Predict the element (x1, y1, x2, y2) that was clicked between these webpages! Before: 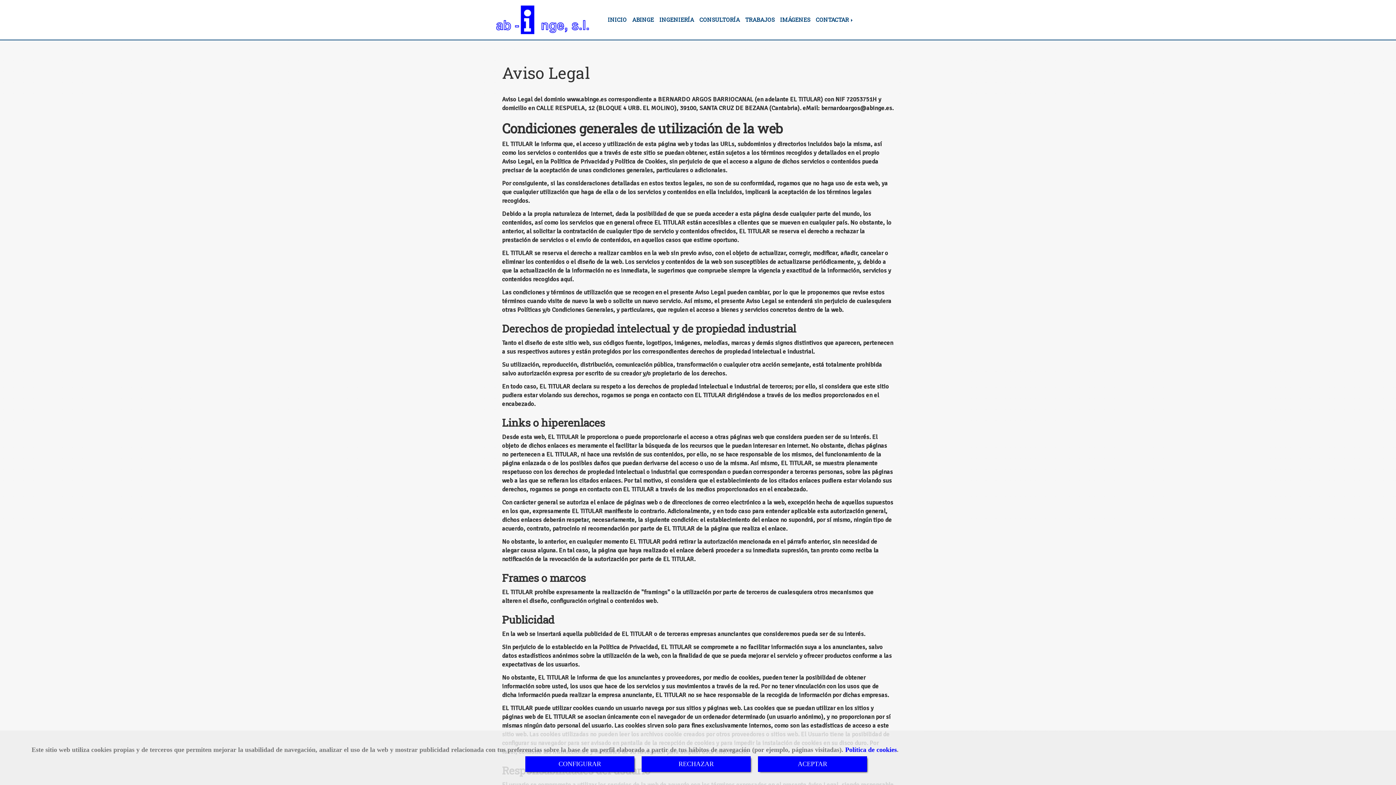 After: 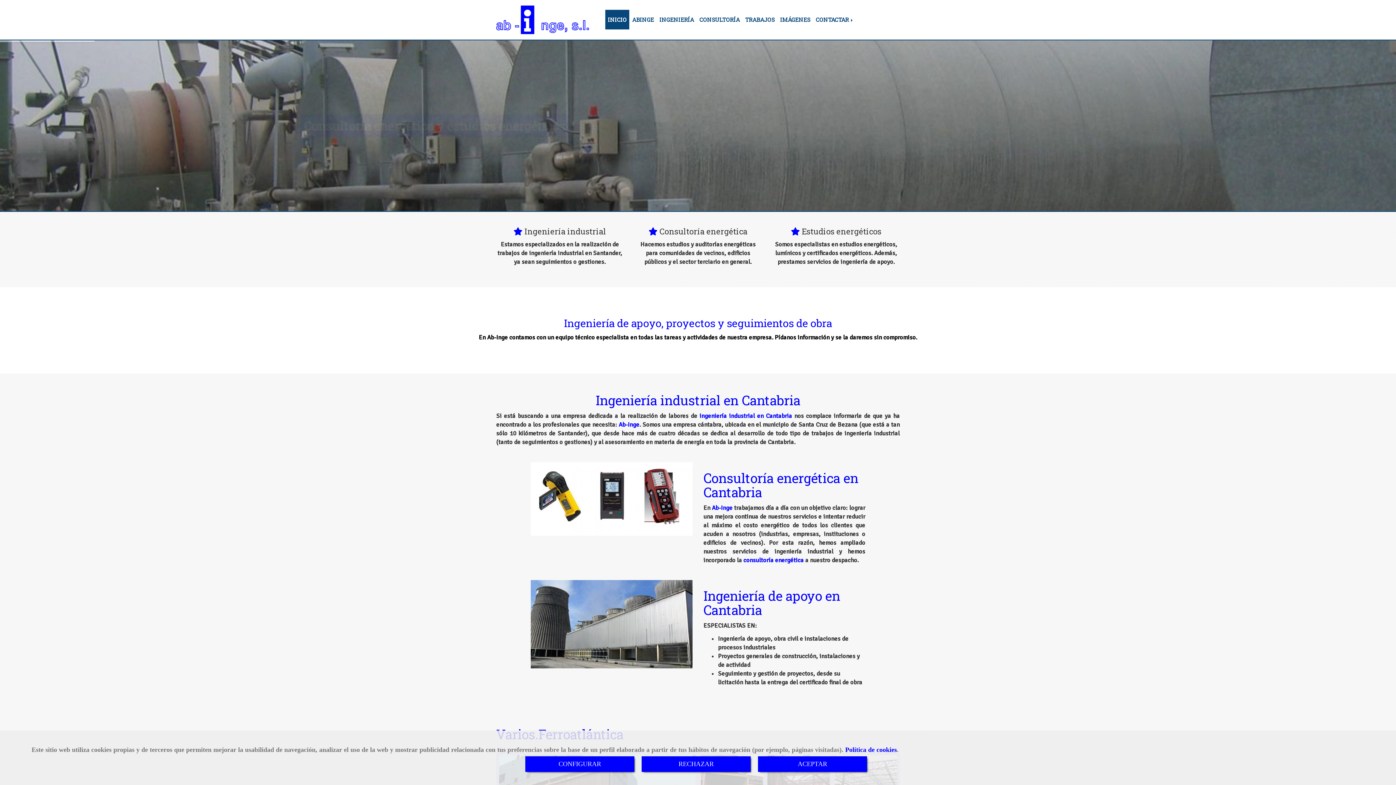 Action: label: INICIO bbox: (605, 9, 629, 29)